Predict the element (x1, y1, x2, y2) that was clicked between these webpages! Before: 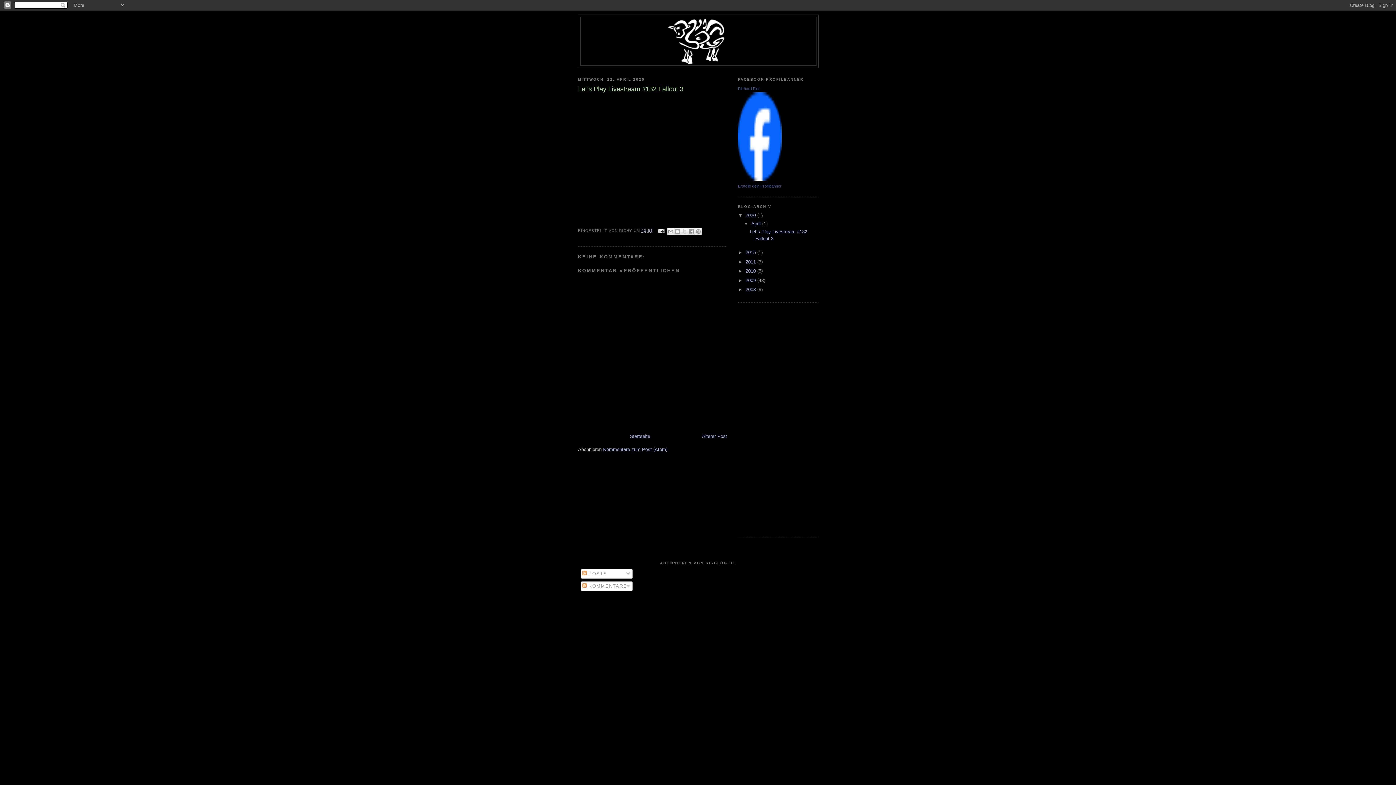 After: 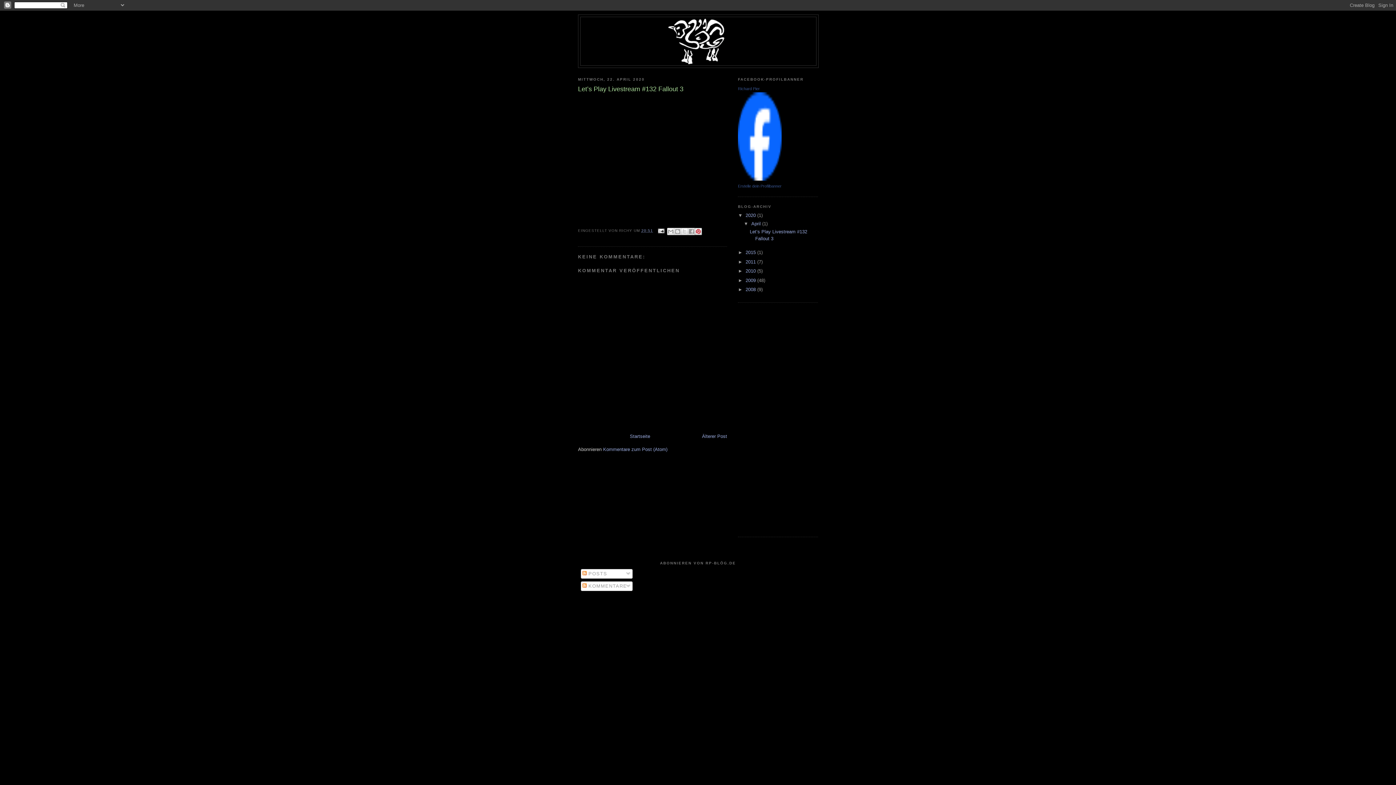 Action: label: AUF PINTEREST TEILEN bbox: (694, 227, 702, 235)